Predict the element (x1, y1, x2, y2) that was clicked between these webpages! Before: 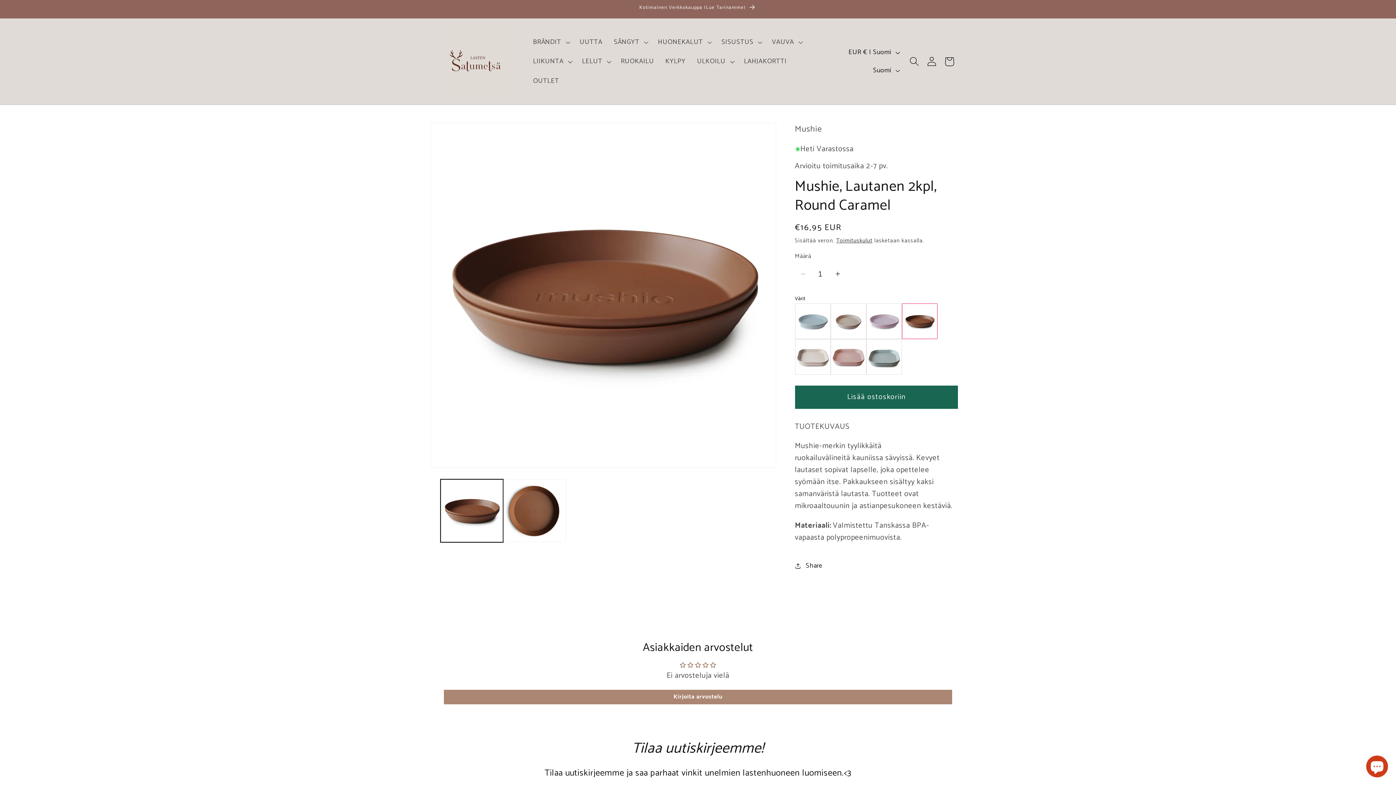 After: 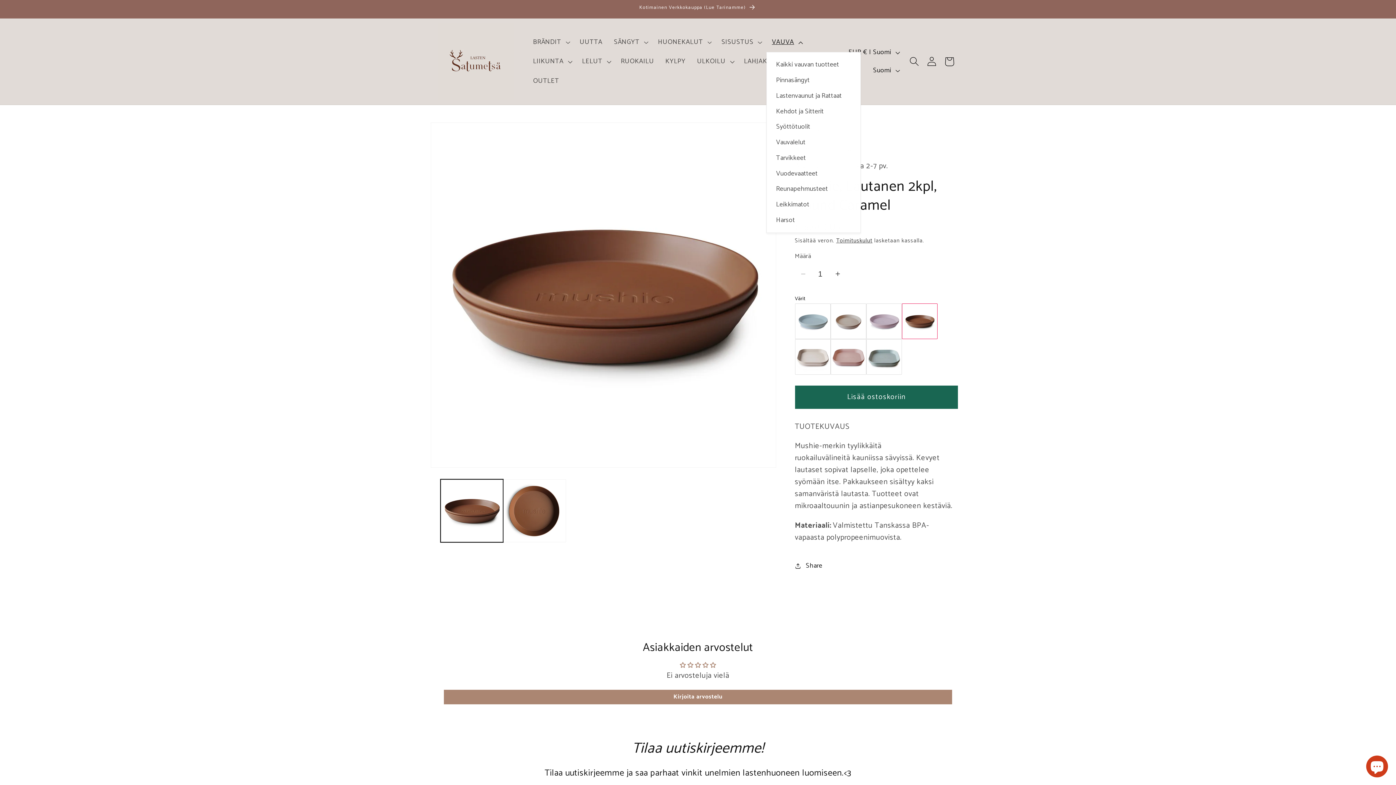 Action: label: VAUVA bbox: (766, 32, 807, 51)